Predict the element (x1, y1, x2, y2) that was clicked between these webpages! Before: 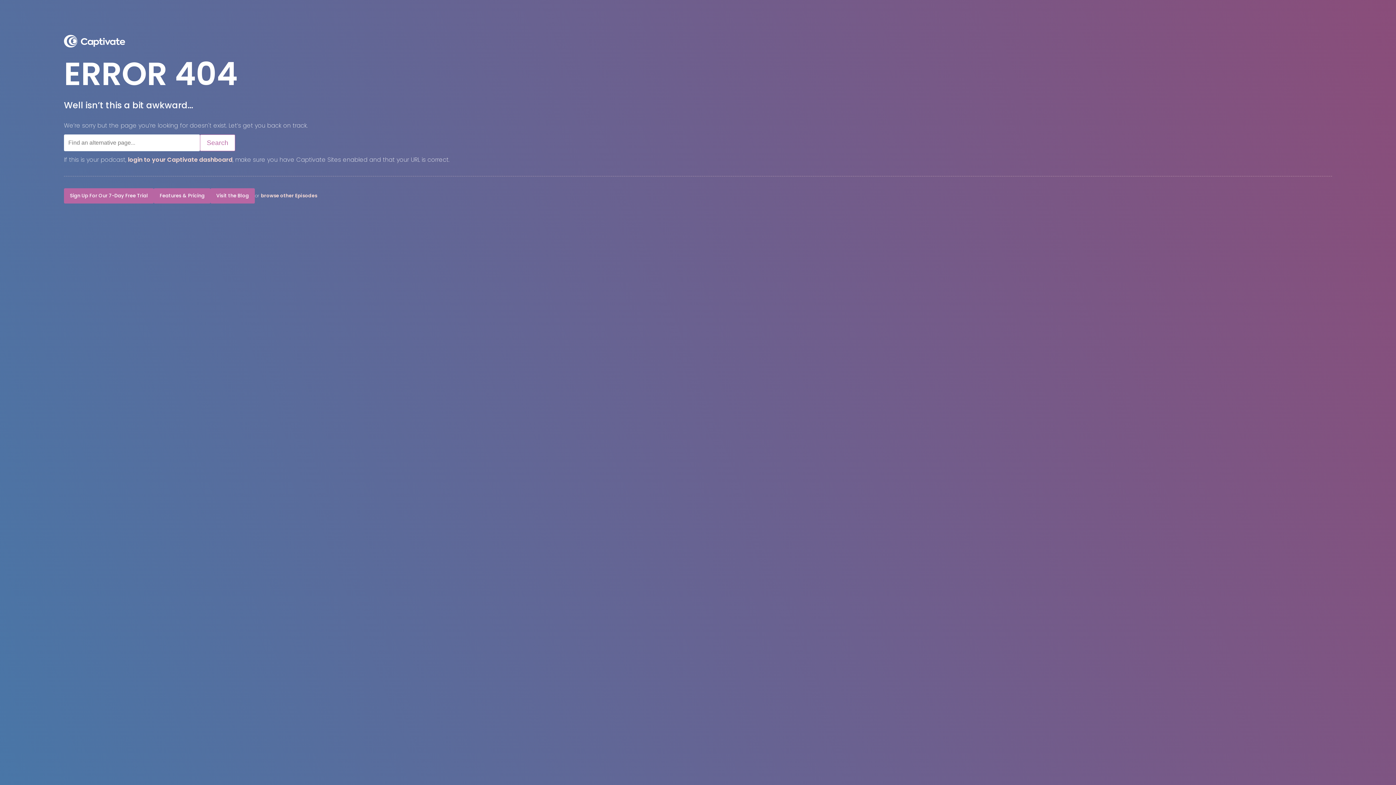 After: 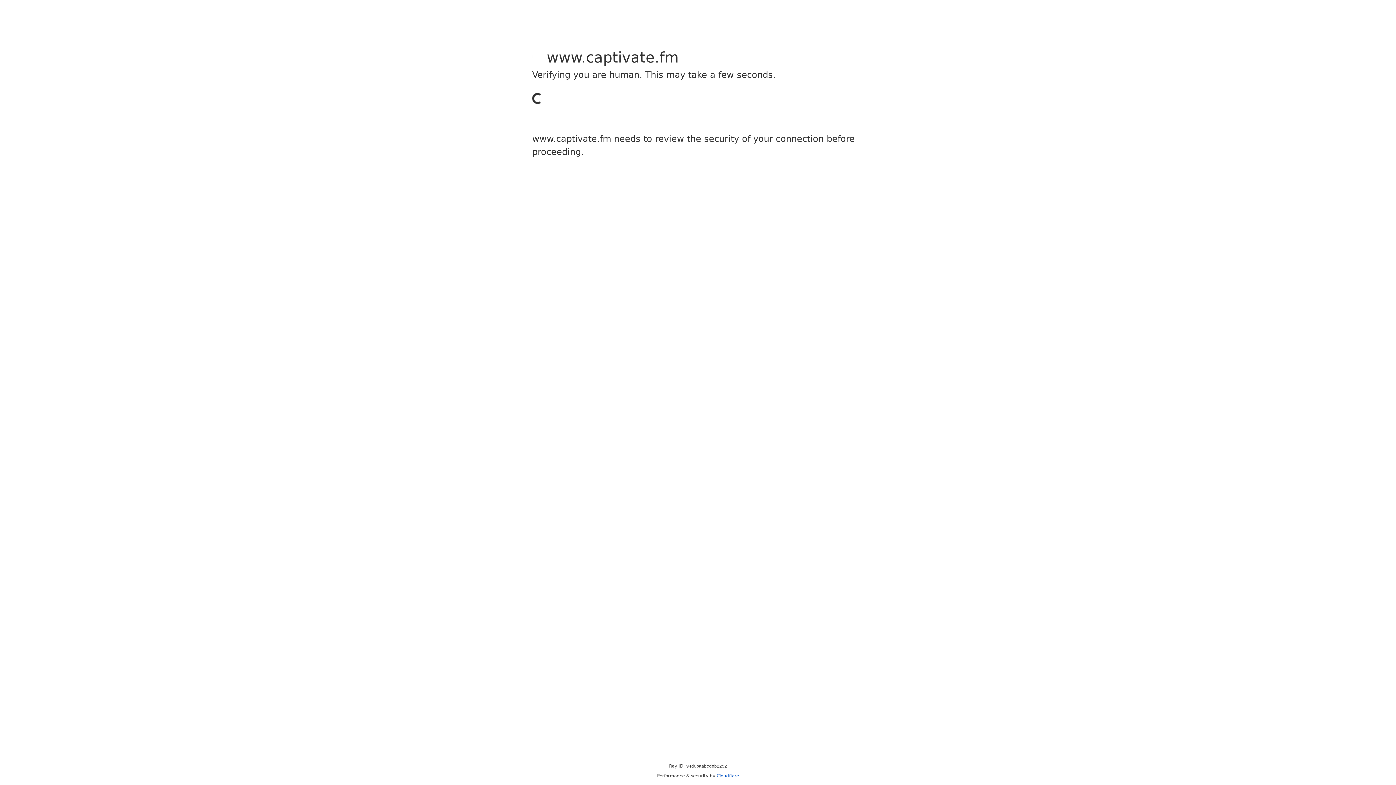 Action: bbox: (153, 188, 210, 203) label: Features & Pricing